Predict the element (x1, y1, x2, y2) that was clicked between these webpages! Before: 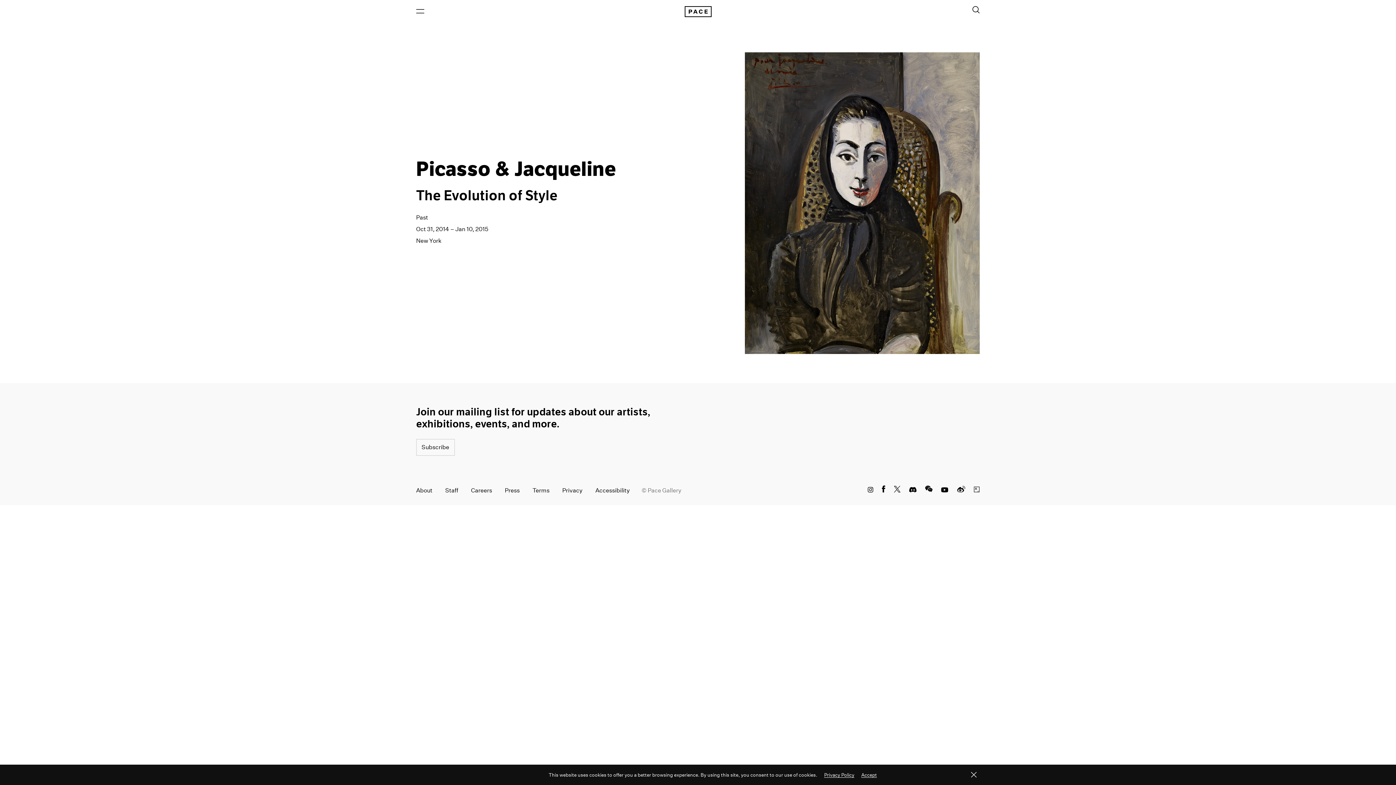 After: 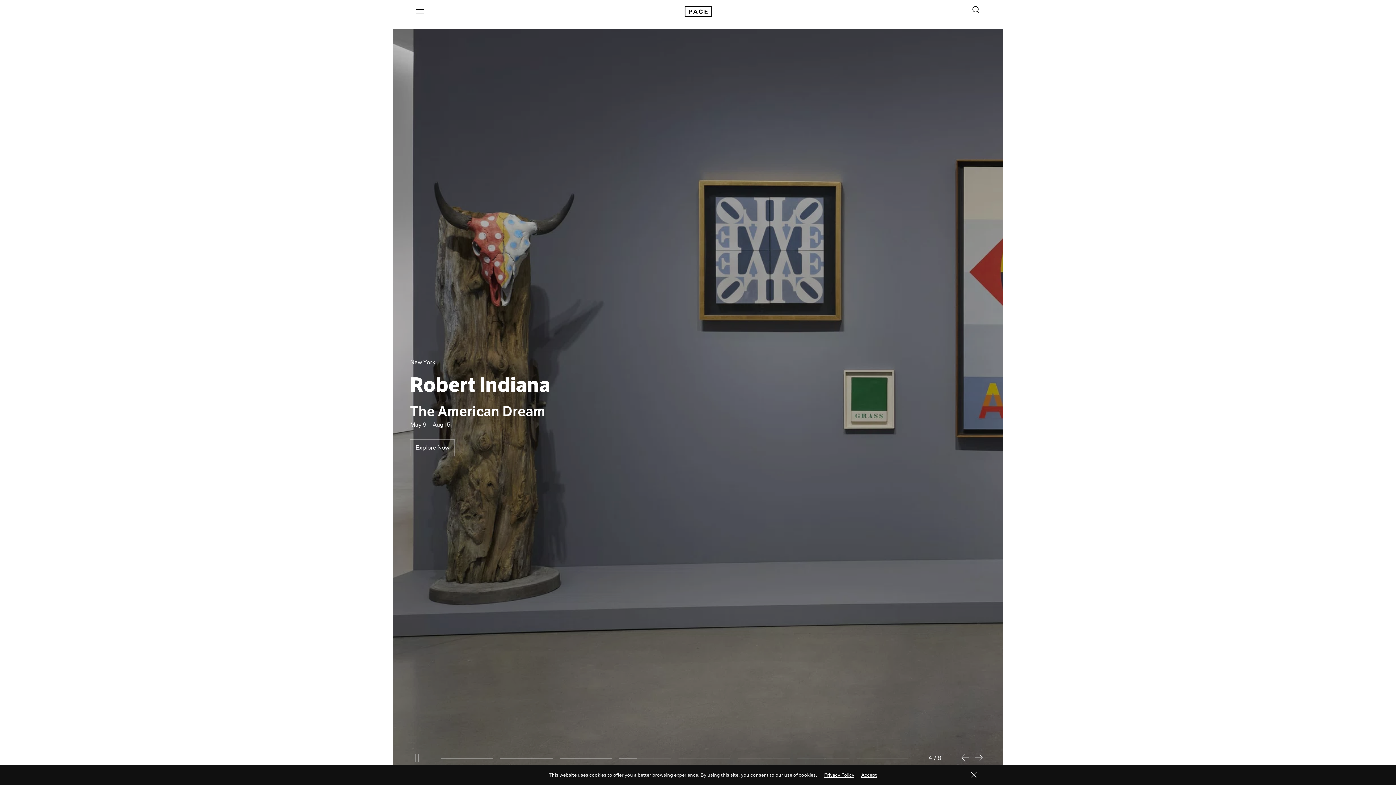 Action: bbox: (684, 6, 711, 17) label: Pace Gallery Logo Home Link